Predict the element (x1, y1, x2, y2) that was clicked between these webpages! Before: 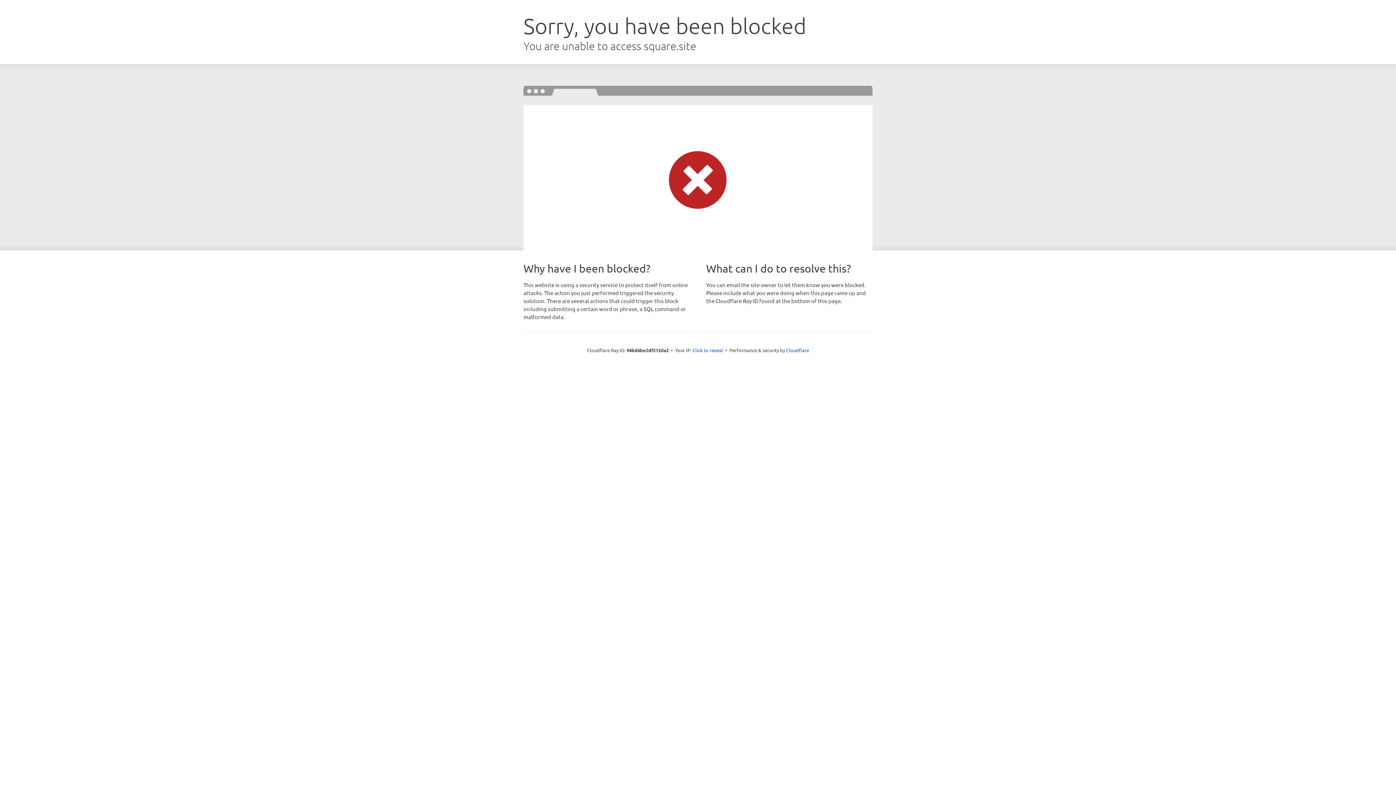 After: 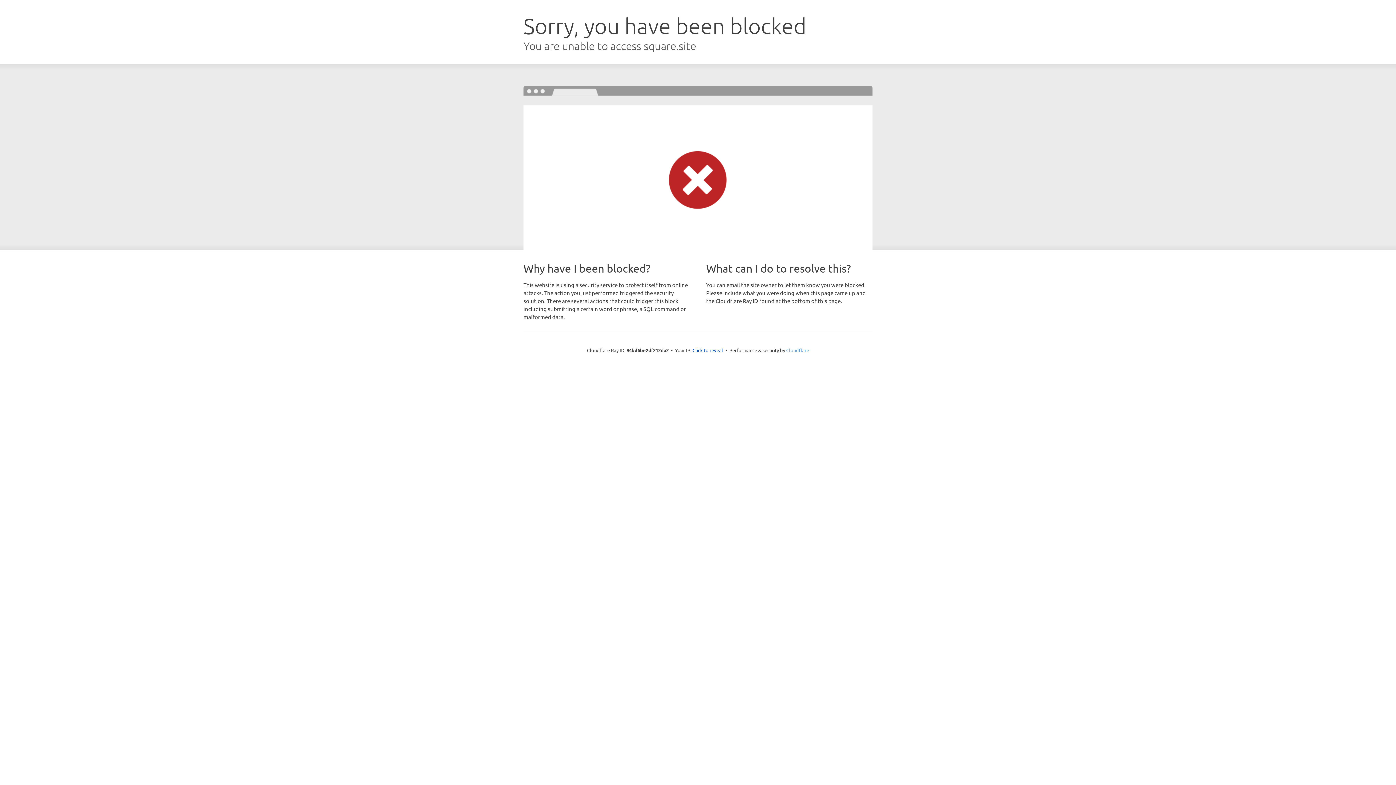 Action: label: Cloudflare bbox: (786, 347, 809, 353)